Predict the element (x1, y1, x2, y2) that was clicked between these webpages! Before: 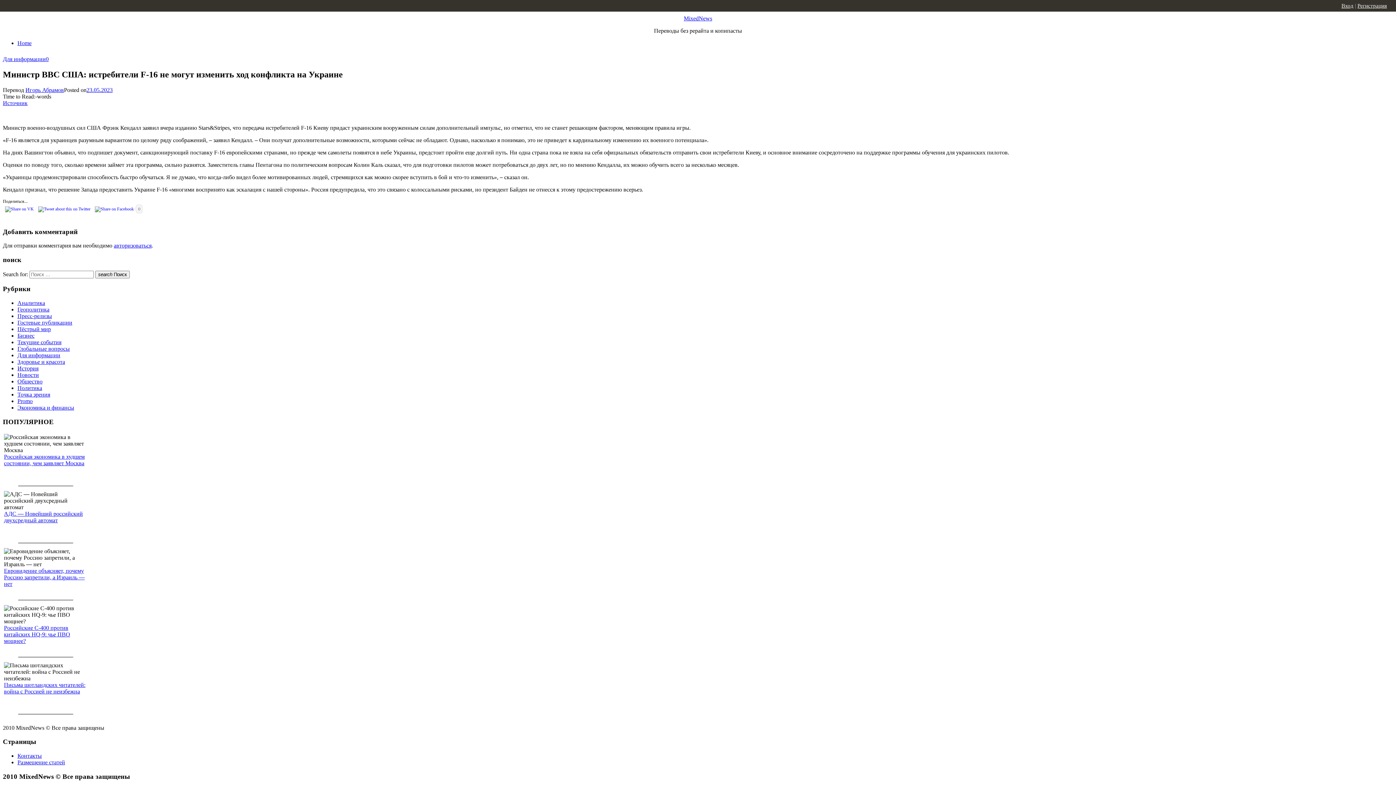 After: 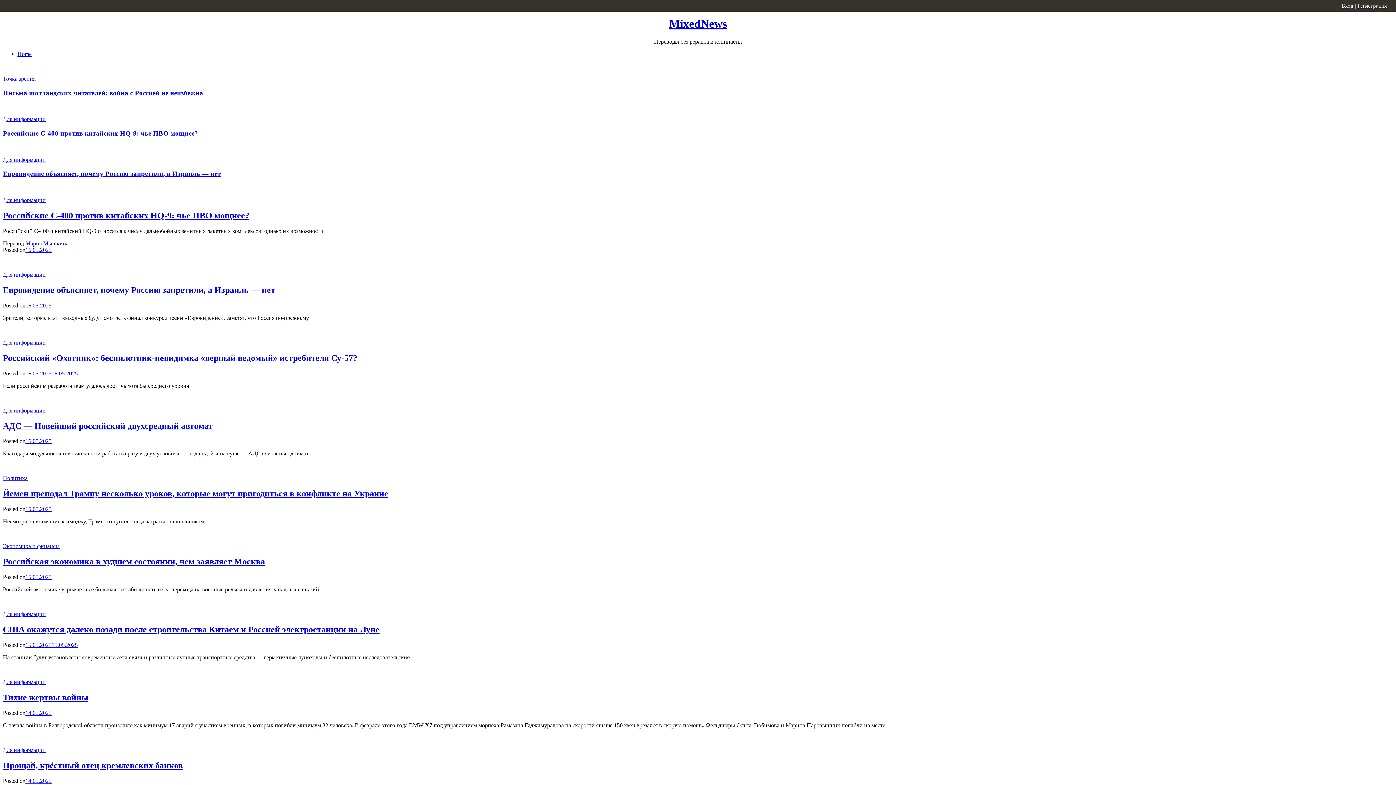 Action: bbox: (17, 40, 31, 46) label: Home